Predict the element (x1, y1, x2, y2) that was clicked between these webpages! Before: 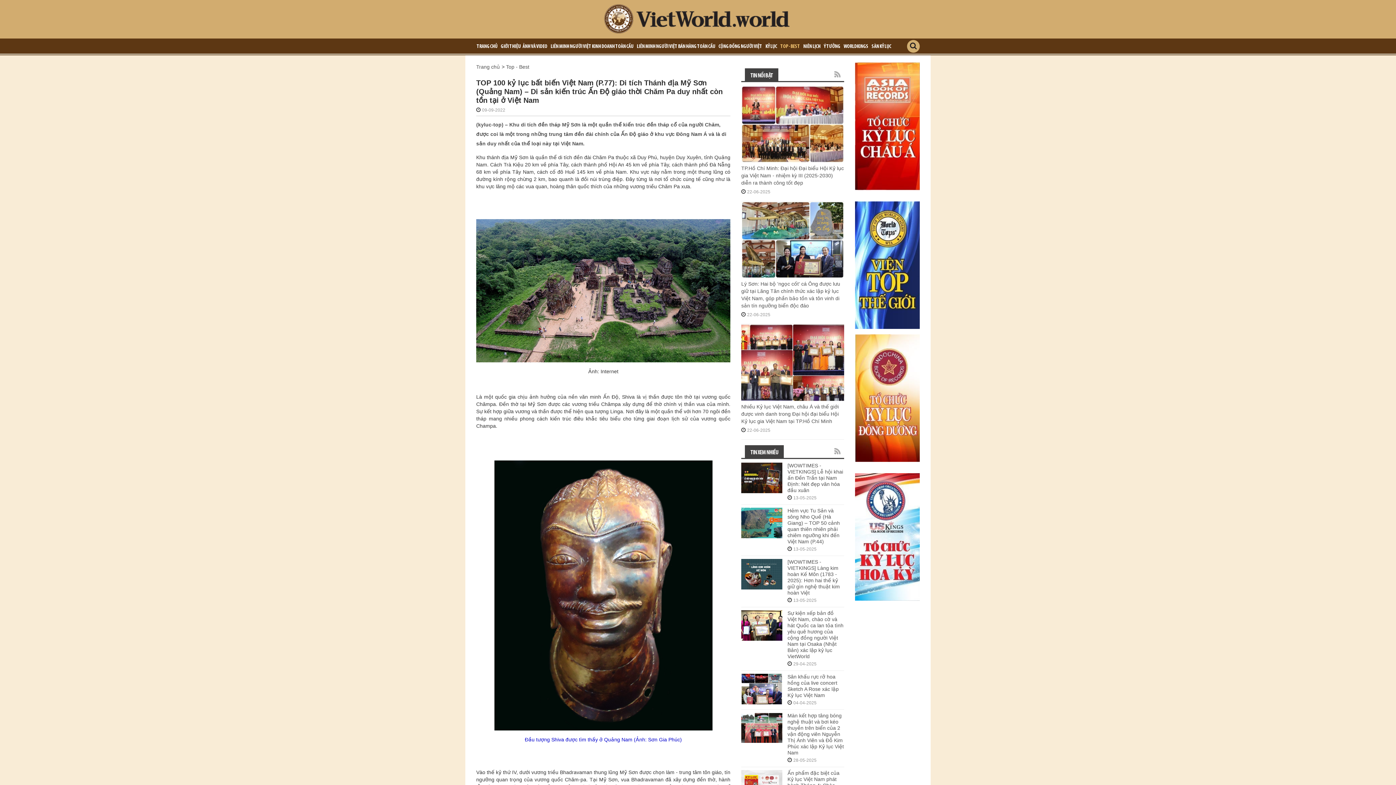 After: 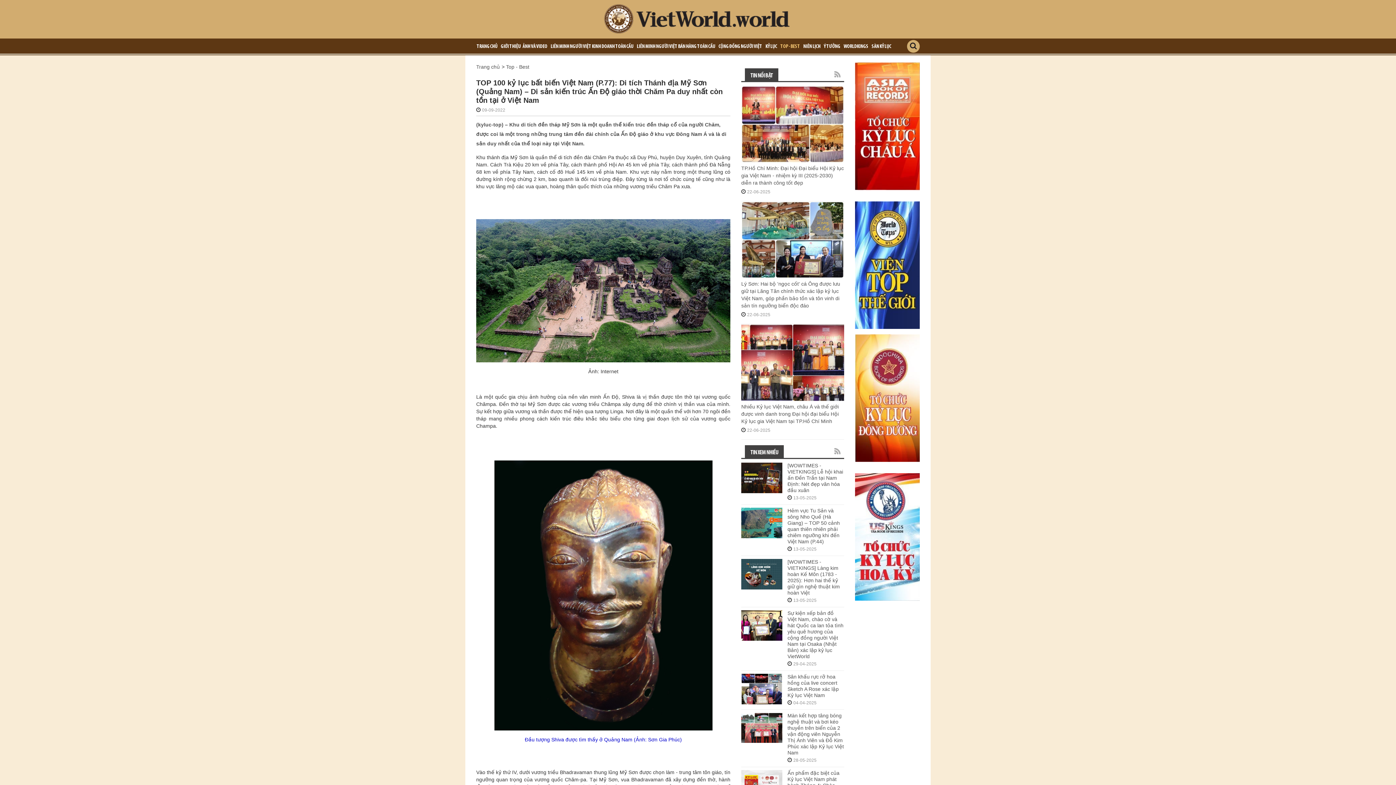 Action: bbox: (855, 395, 919, 400)